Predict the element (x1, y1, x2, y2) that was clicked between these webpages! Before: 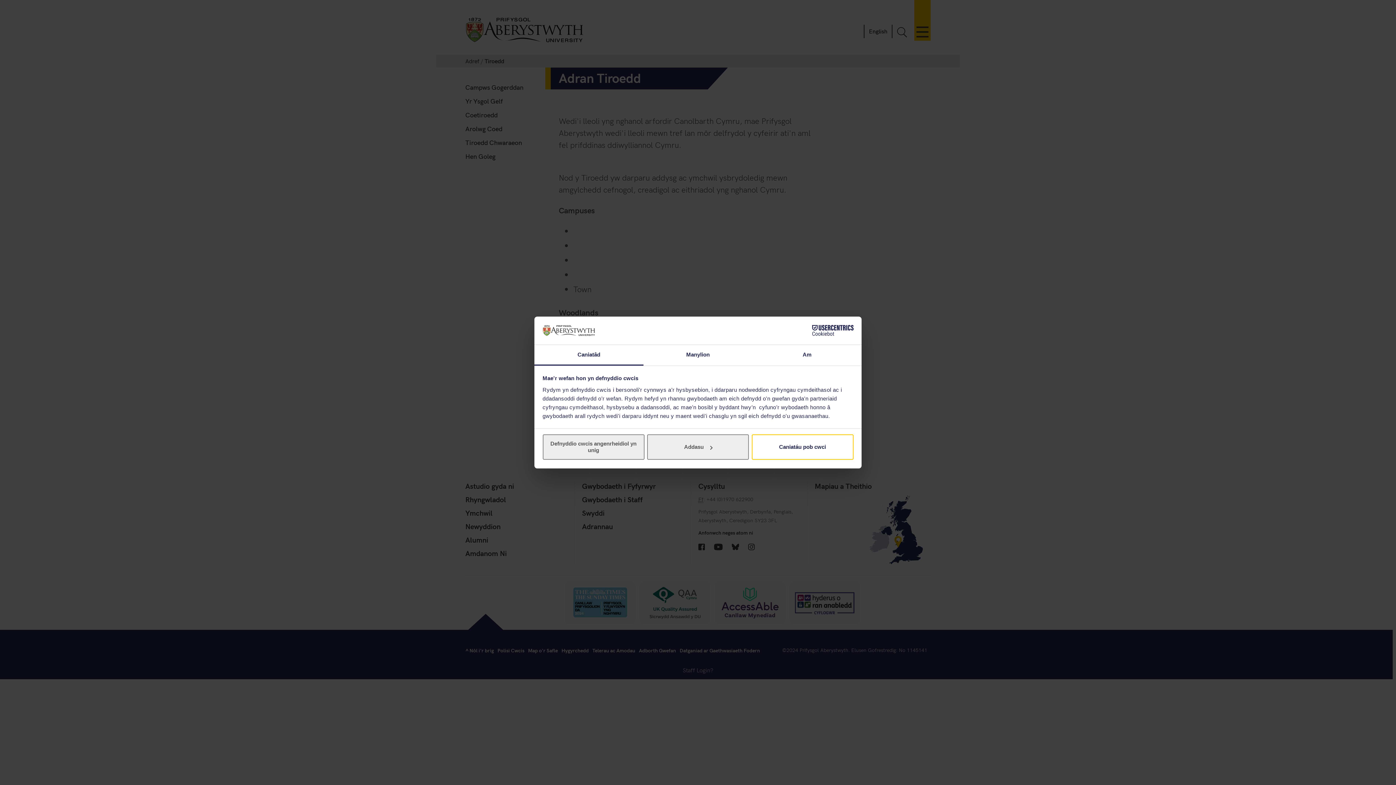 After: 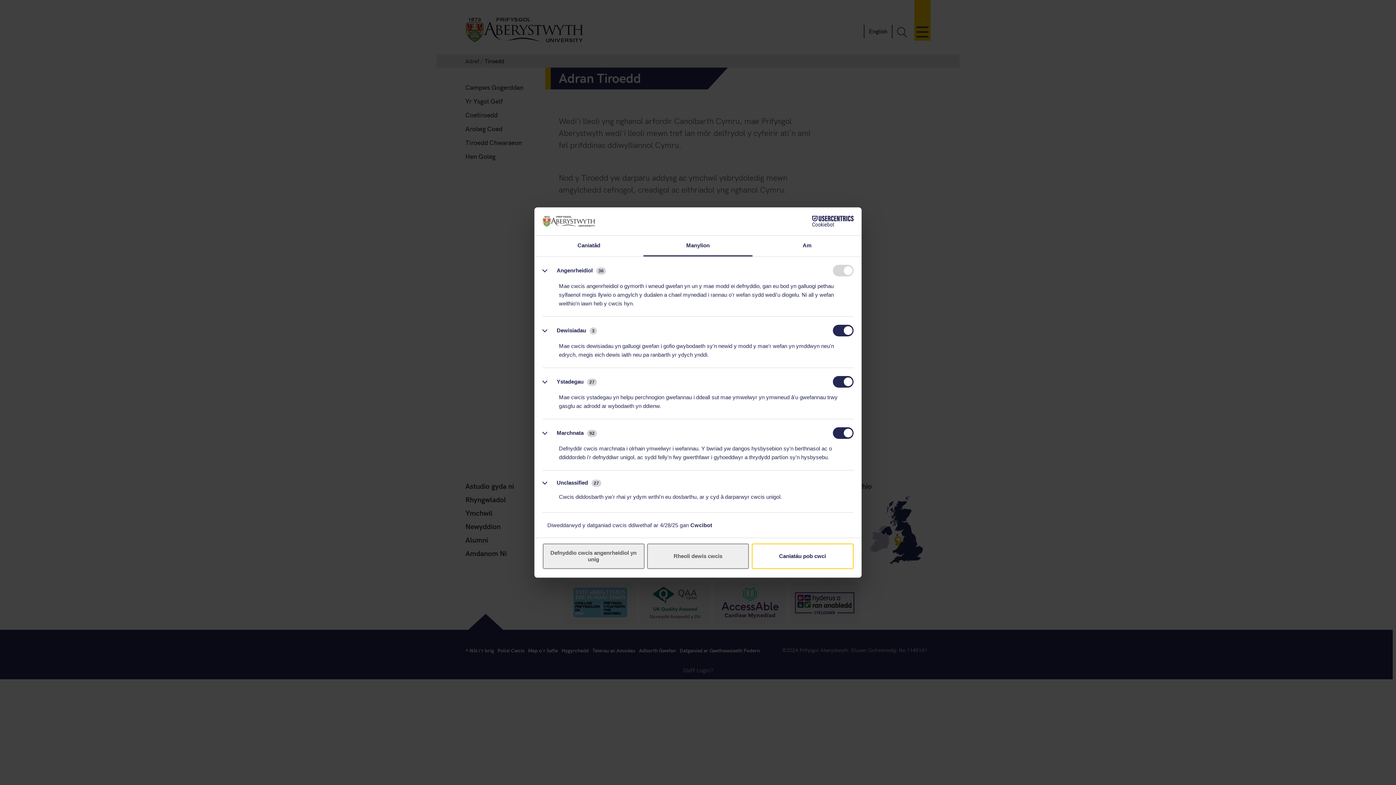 Action: bbox: (647, 434, 749, 460) label: Addasu